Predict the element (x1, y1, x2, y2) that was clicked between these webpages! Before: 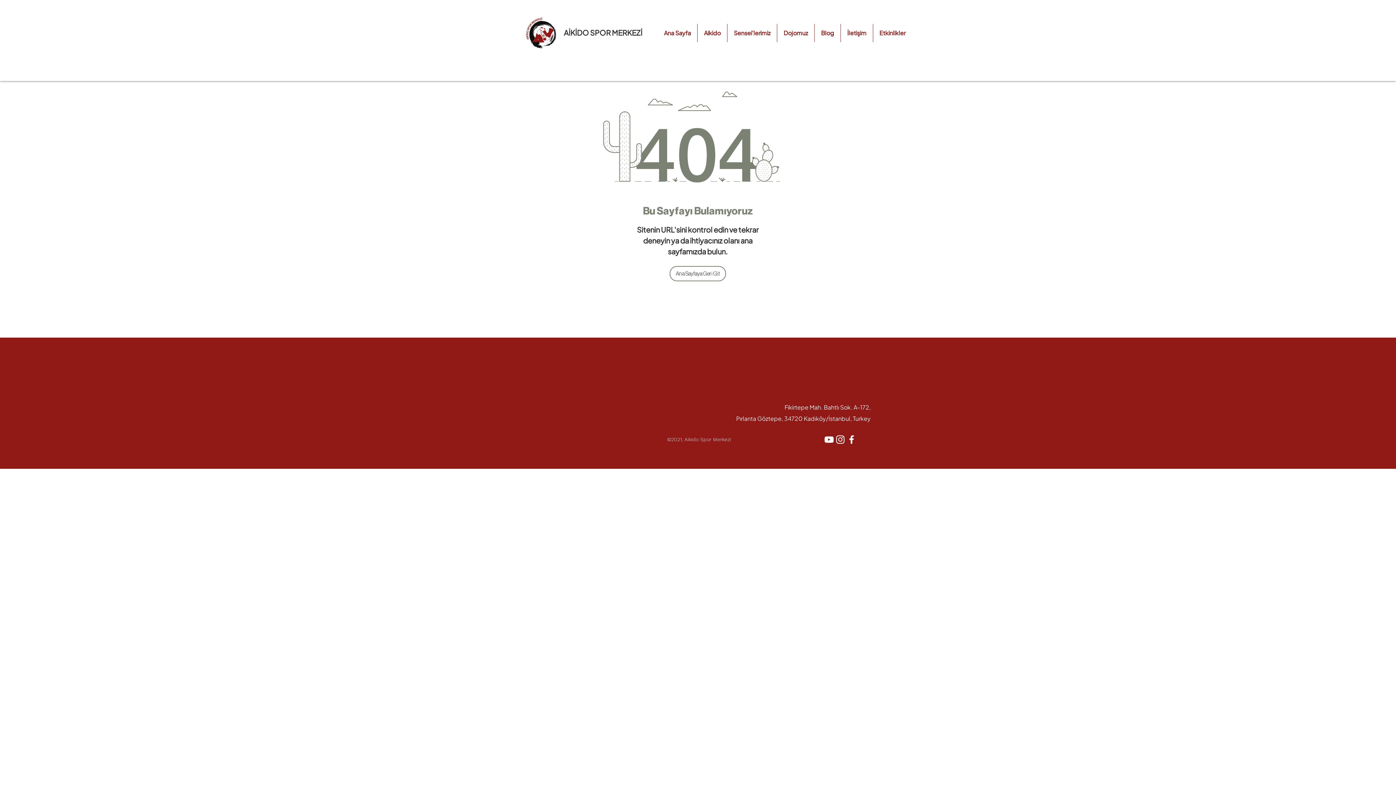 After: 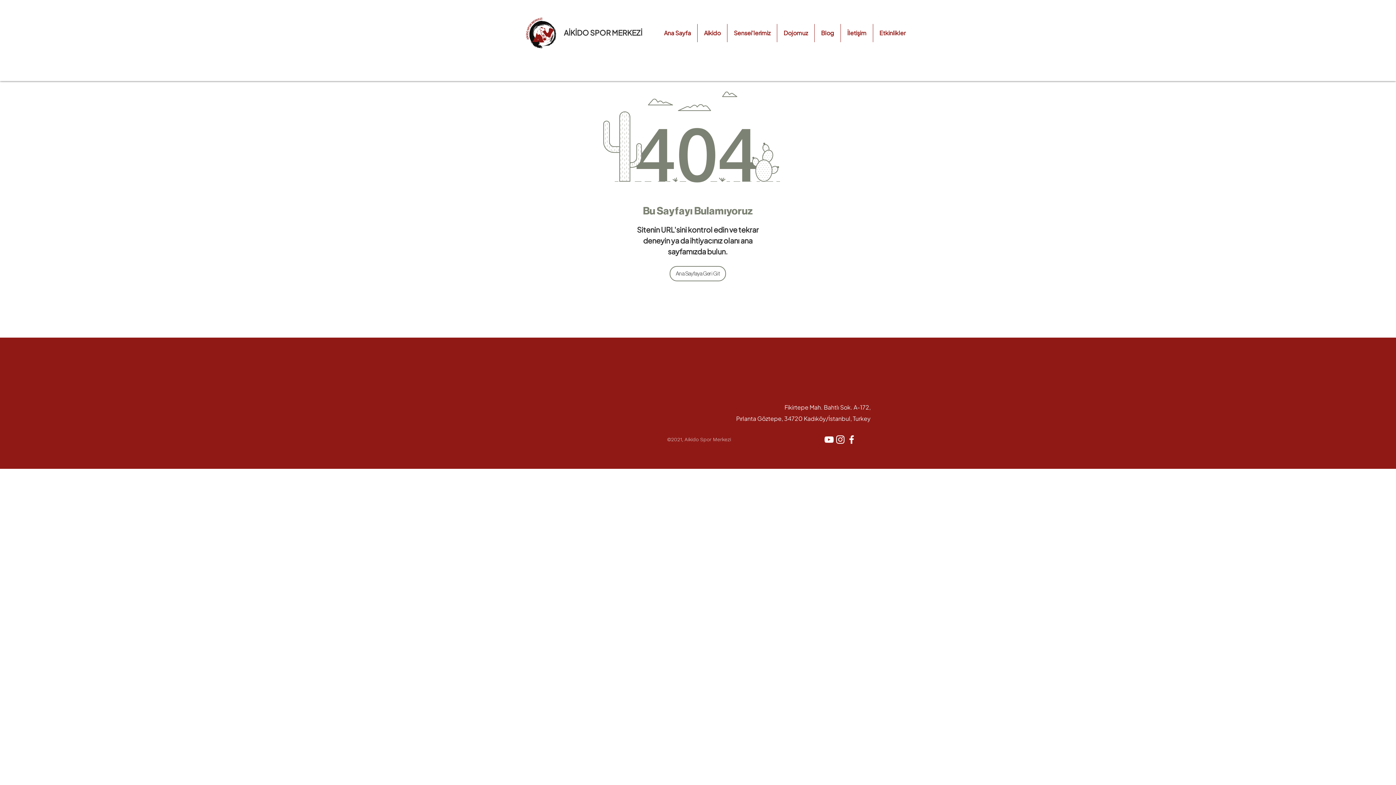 Action: bbox: (834, 434, 846, 445) label: Instagram